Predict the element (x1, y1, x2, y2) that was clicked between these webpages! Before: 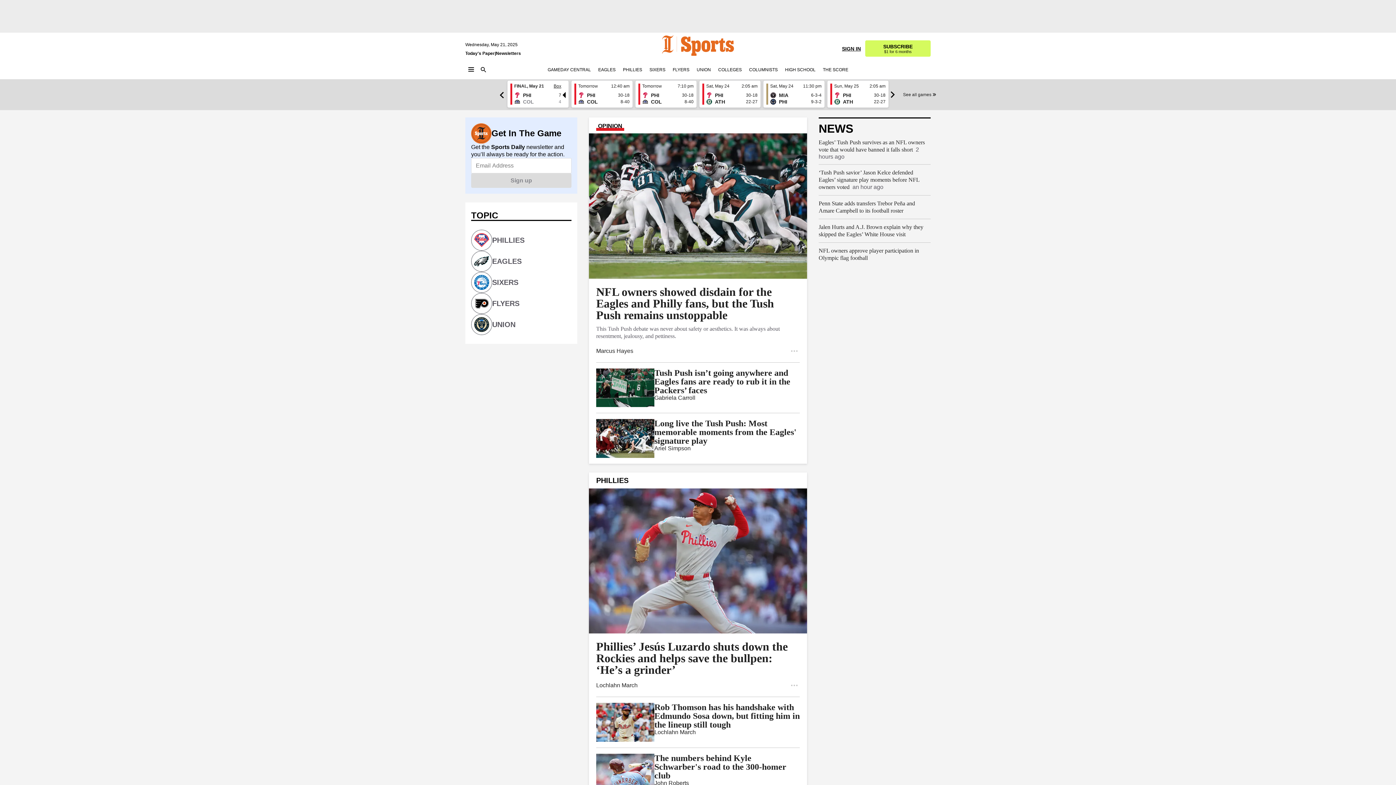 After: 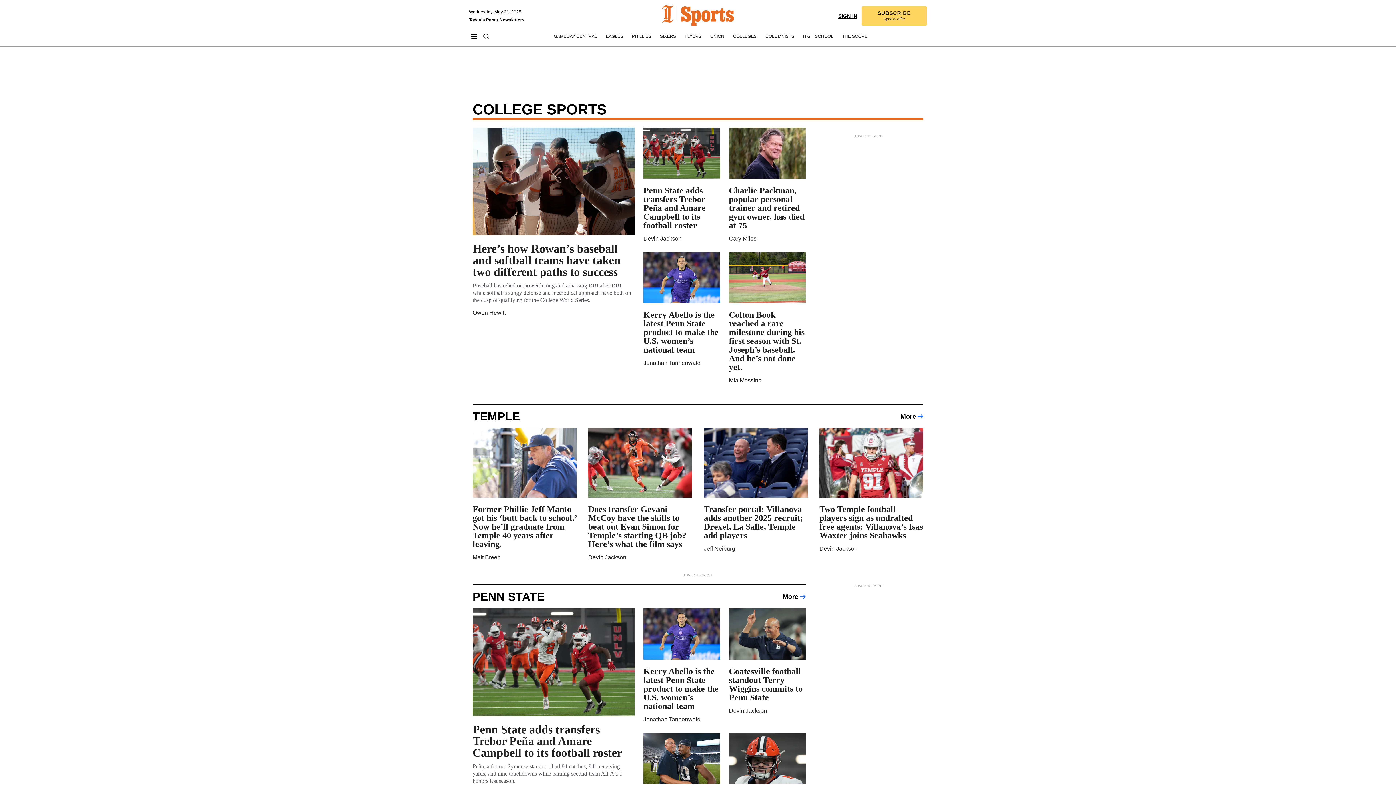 Action: bbox: (718, 66, 742, 73) label: Colleges